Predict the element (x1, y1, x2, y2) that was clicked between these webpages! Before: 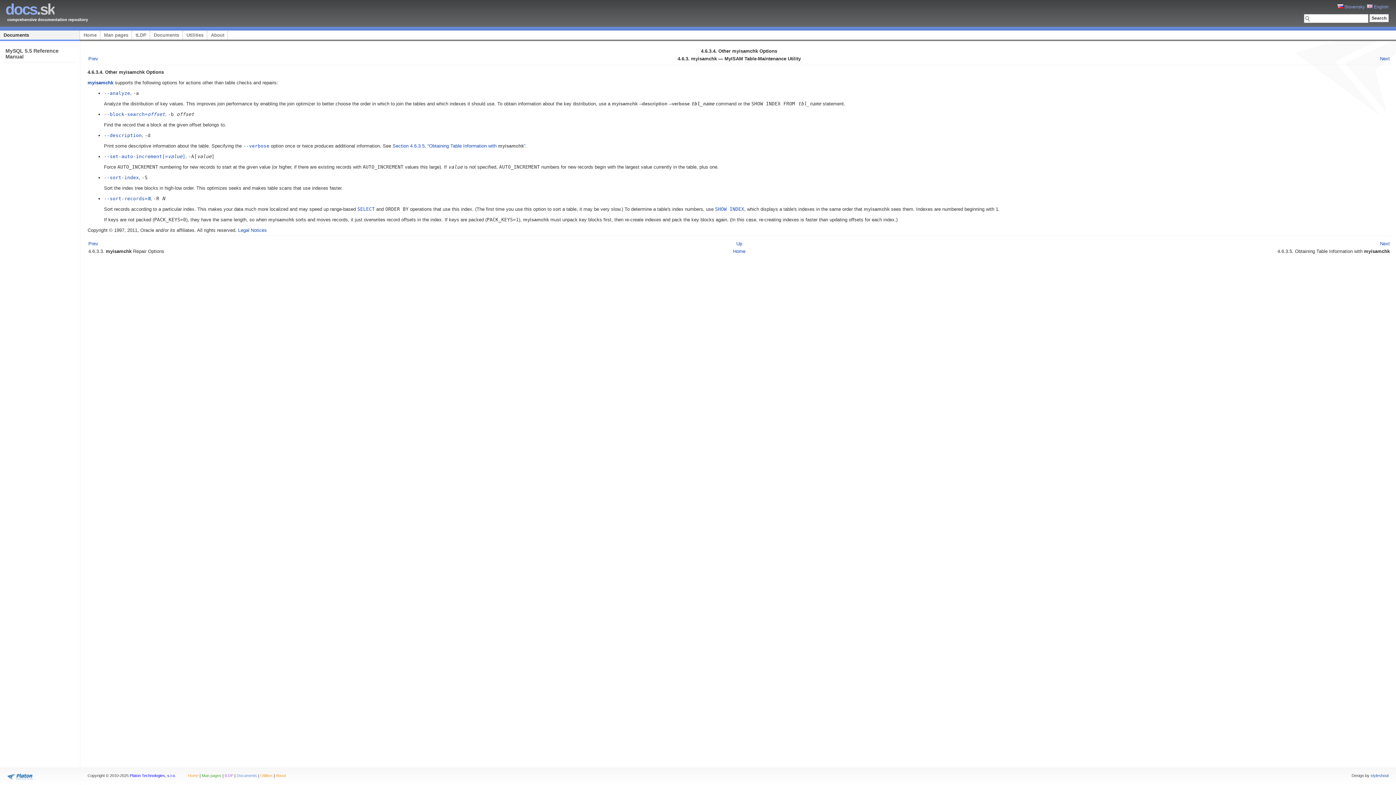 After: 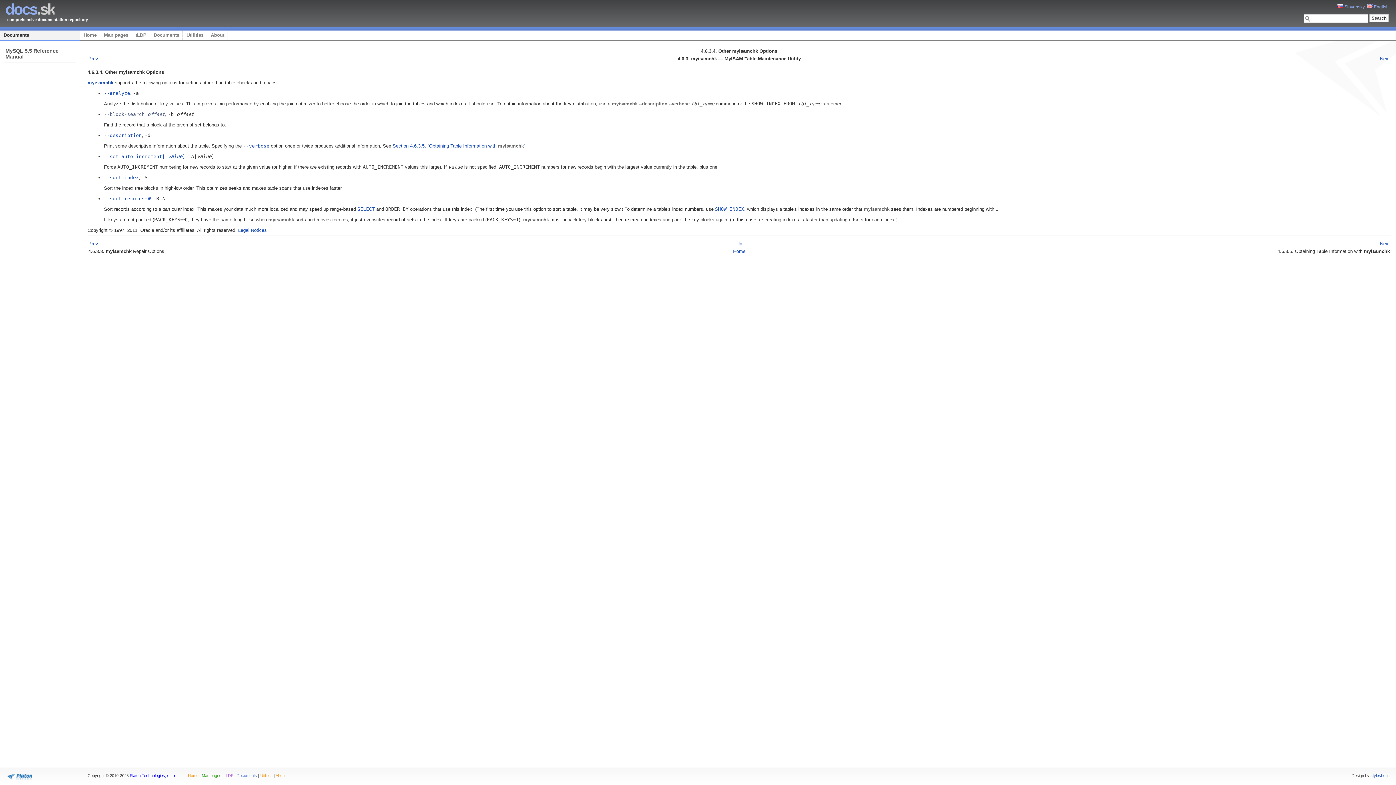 Action: label: --block-search=offset bbox: (104, 111, 165, 117)